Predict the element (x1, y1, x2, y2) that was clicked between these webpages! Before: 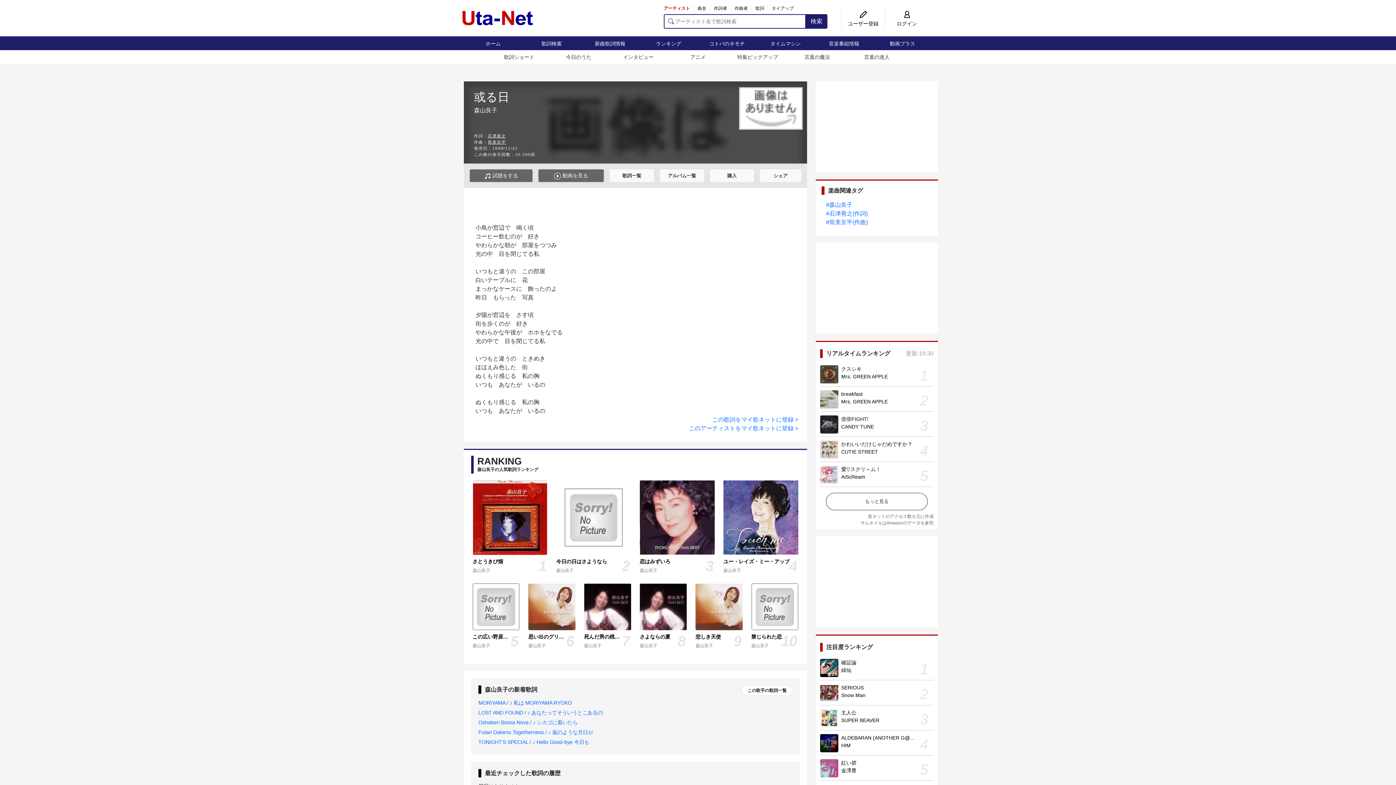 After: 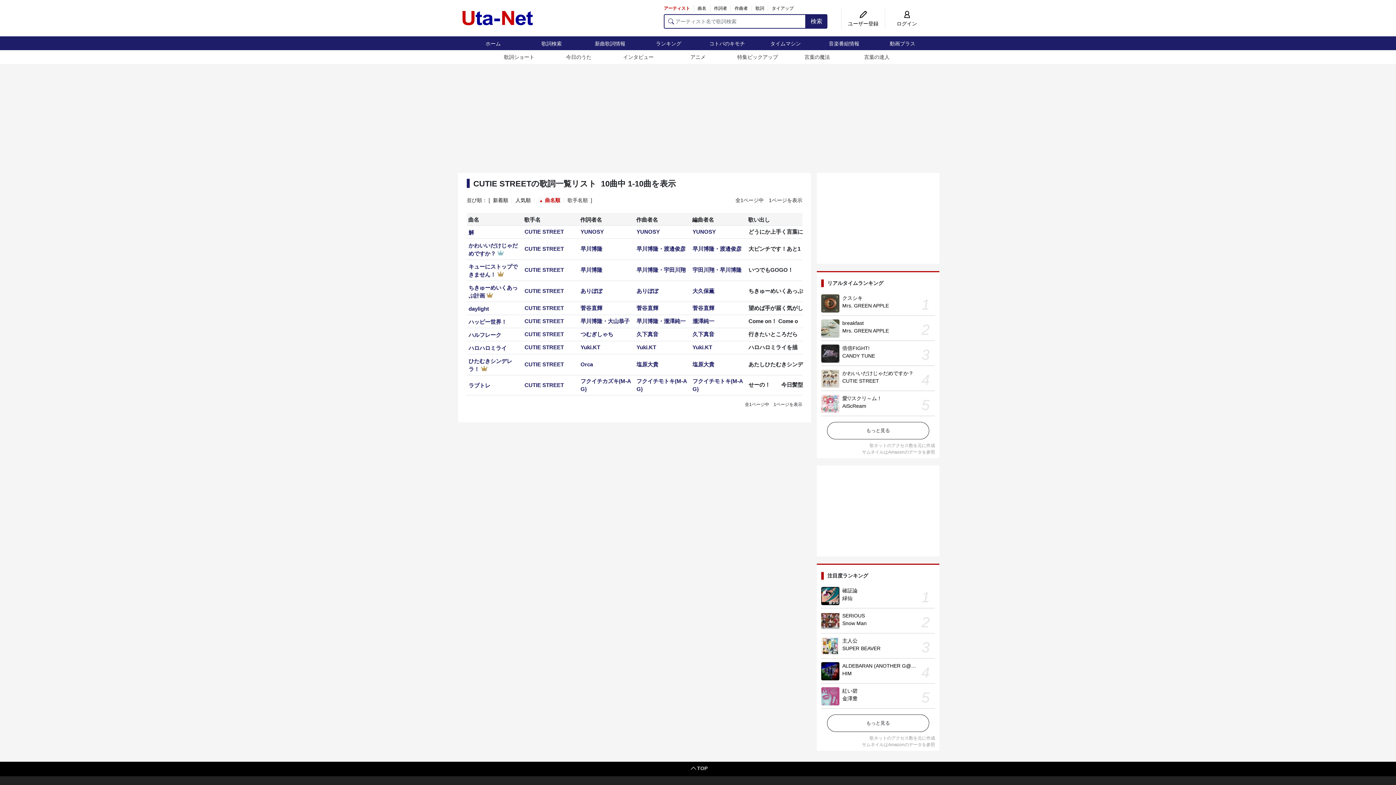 Action: label: CUTIE STREET bbox: (841, 449, 878, 454)